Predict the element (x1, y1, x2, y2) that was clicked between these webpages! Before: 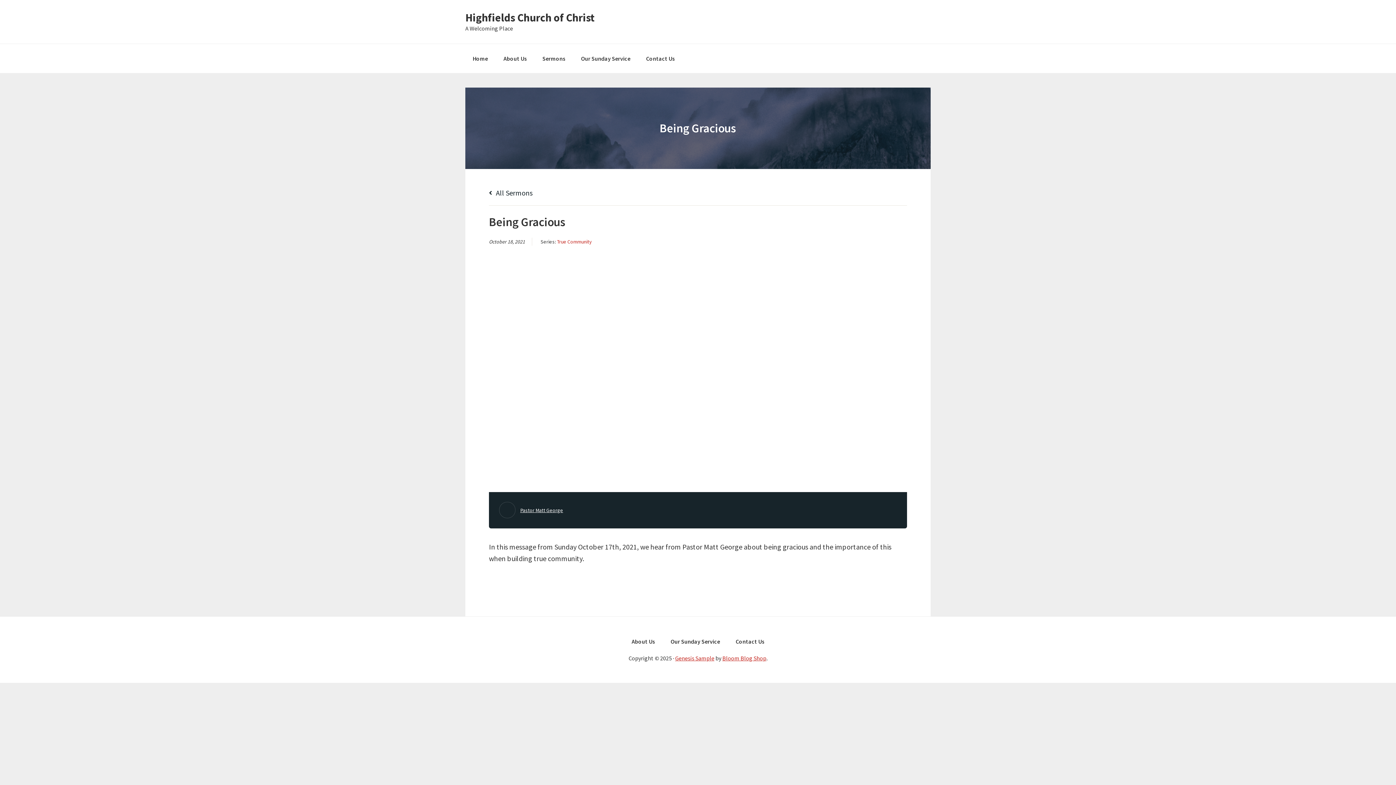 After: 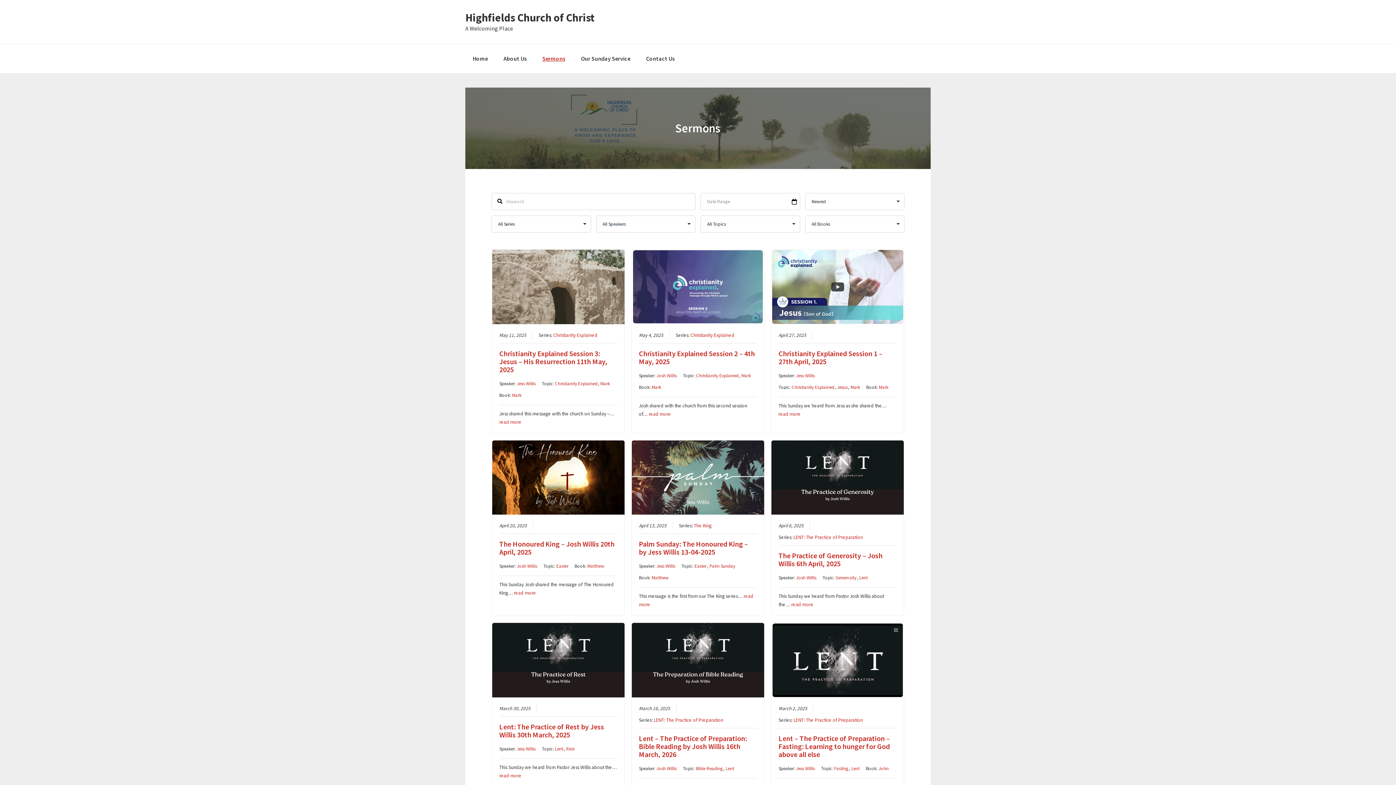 Action: bbox: (535, 44, 572, 73) label: Sermons